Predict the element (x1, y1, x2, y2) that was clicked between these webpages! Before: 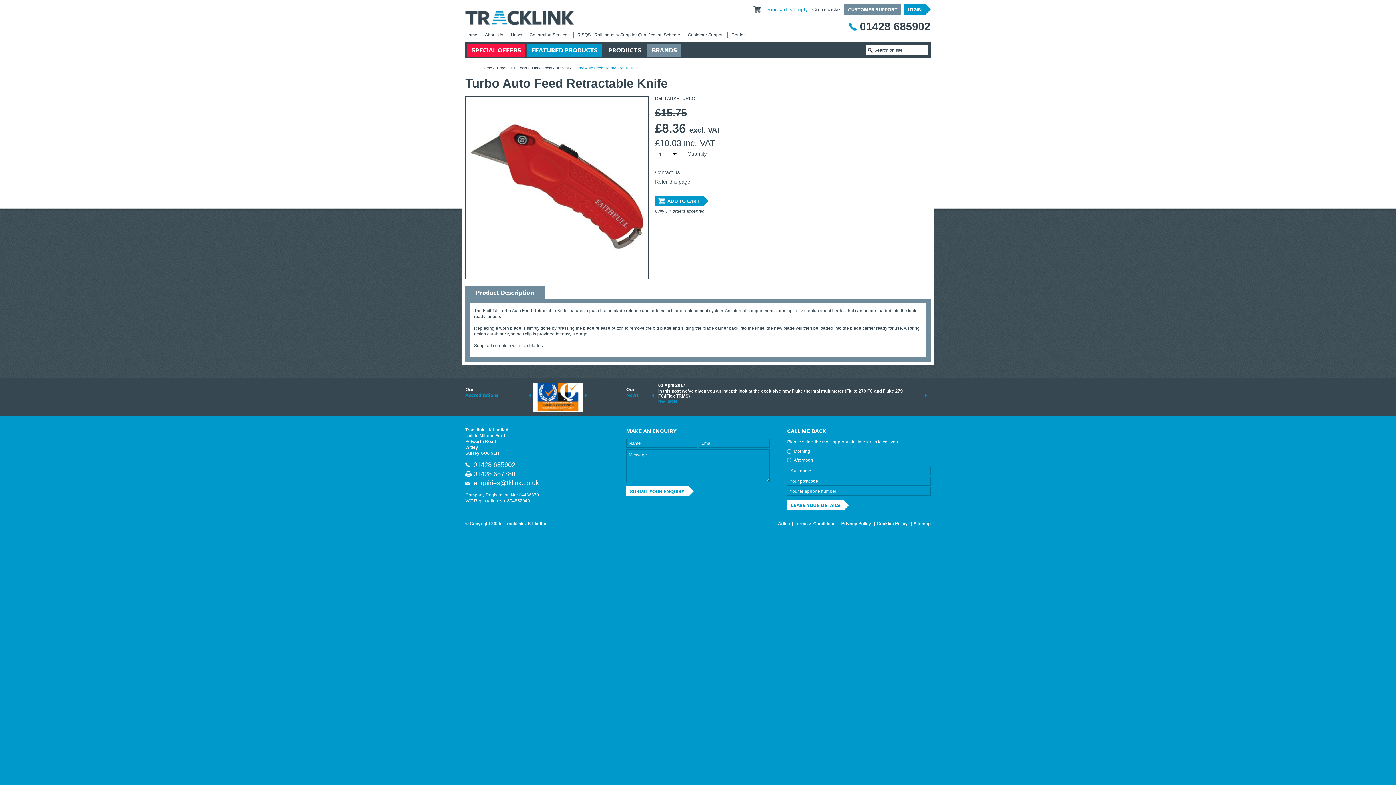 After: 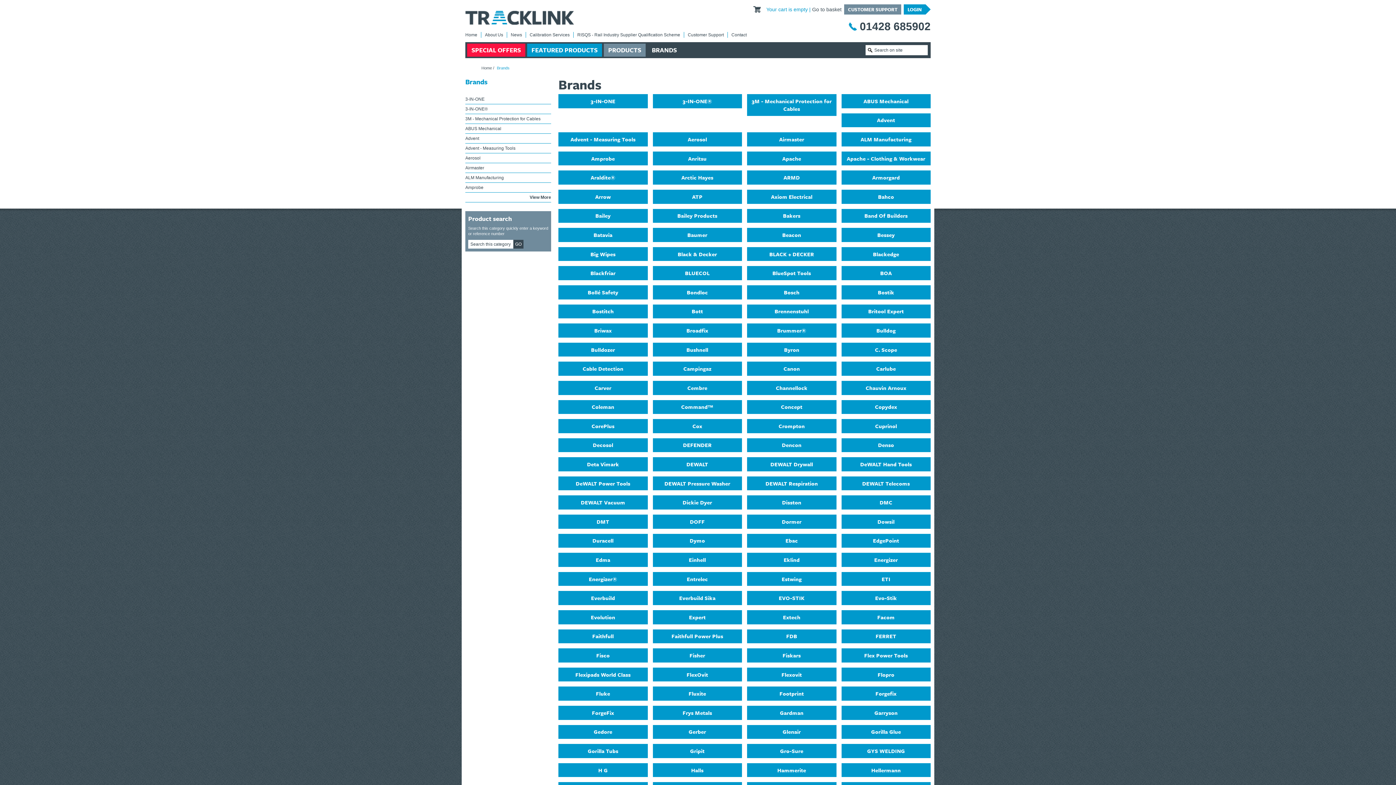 Action: label: BRANDS bbox: (647, 43, 681, 56)